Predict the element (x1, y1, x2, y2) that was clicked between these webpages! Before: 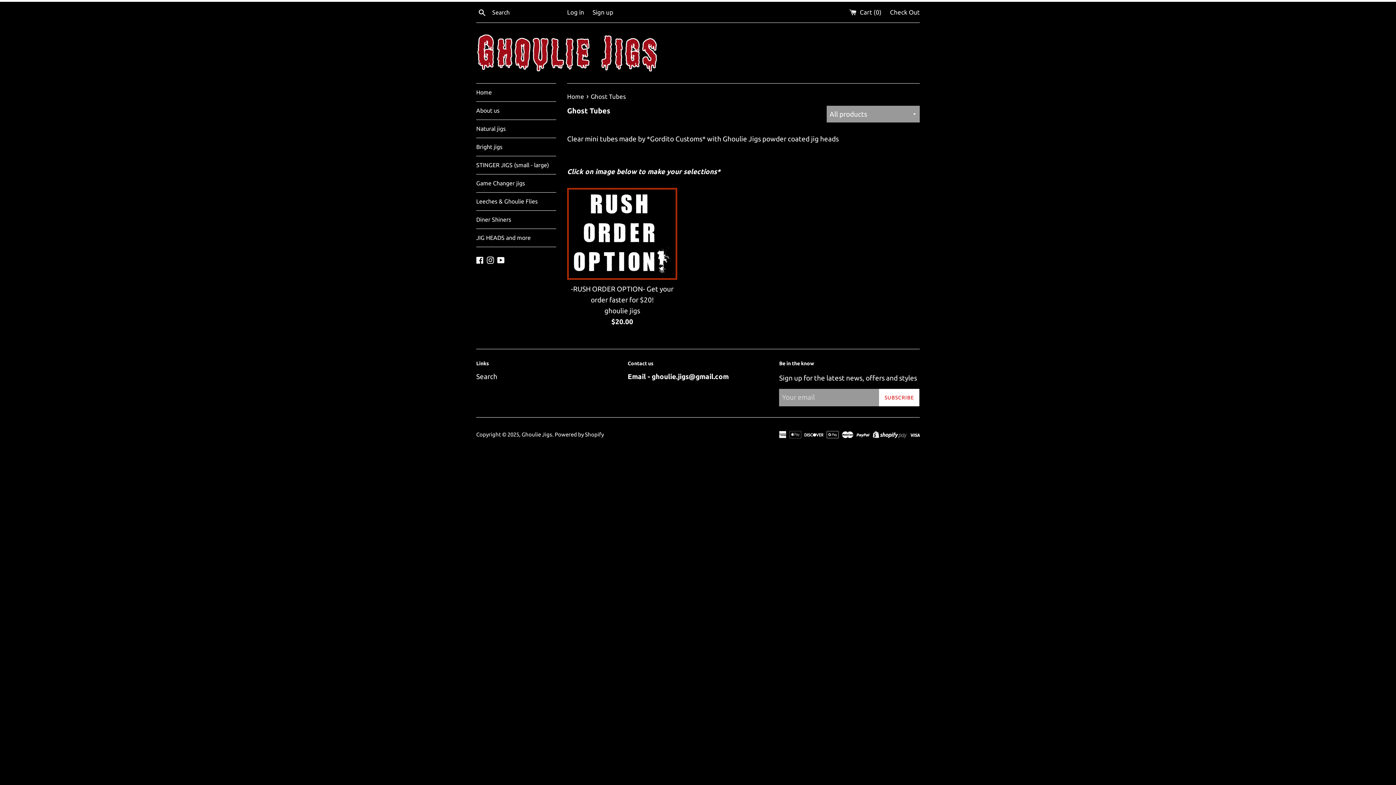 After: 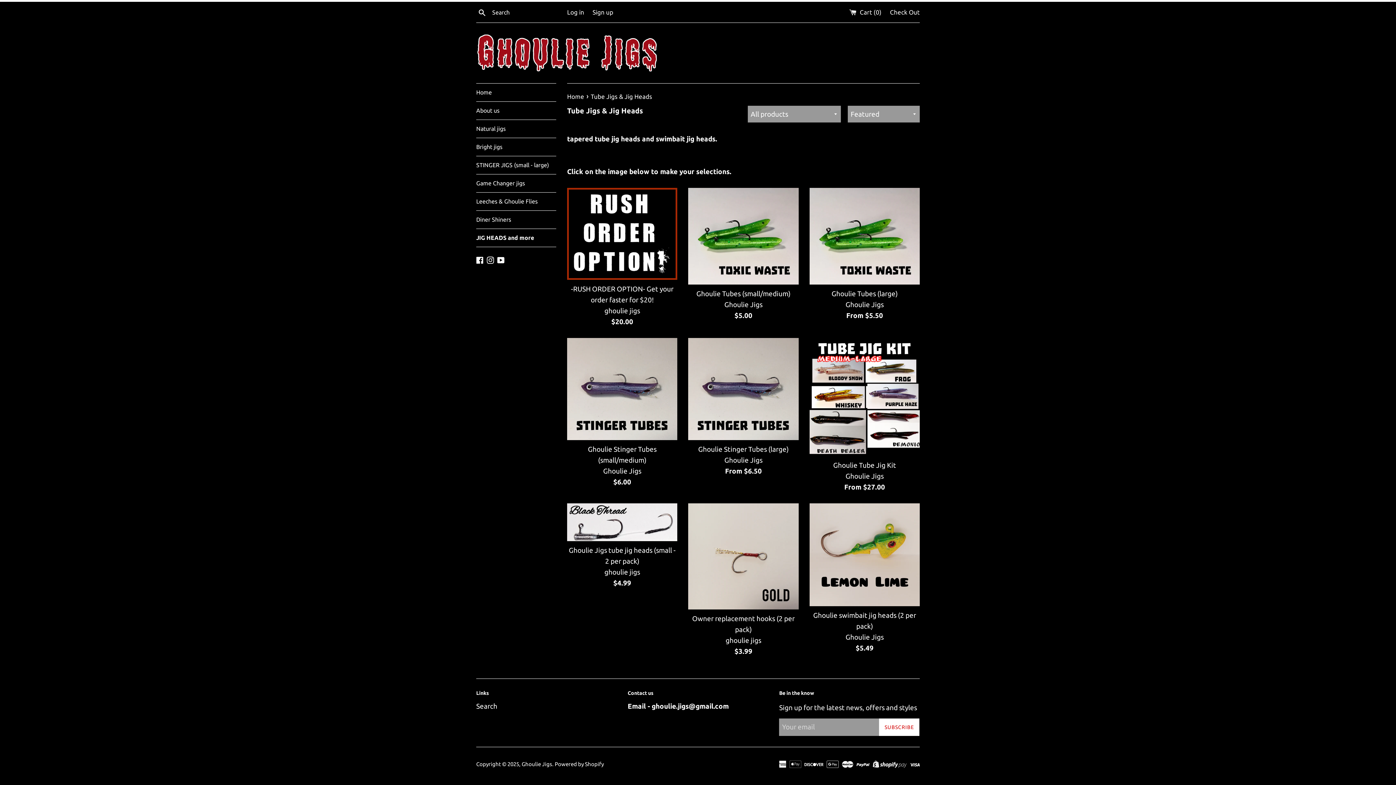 Action: bbox: (476, 229, 556, 246) label: JIG HEADS and more